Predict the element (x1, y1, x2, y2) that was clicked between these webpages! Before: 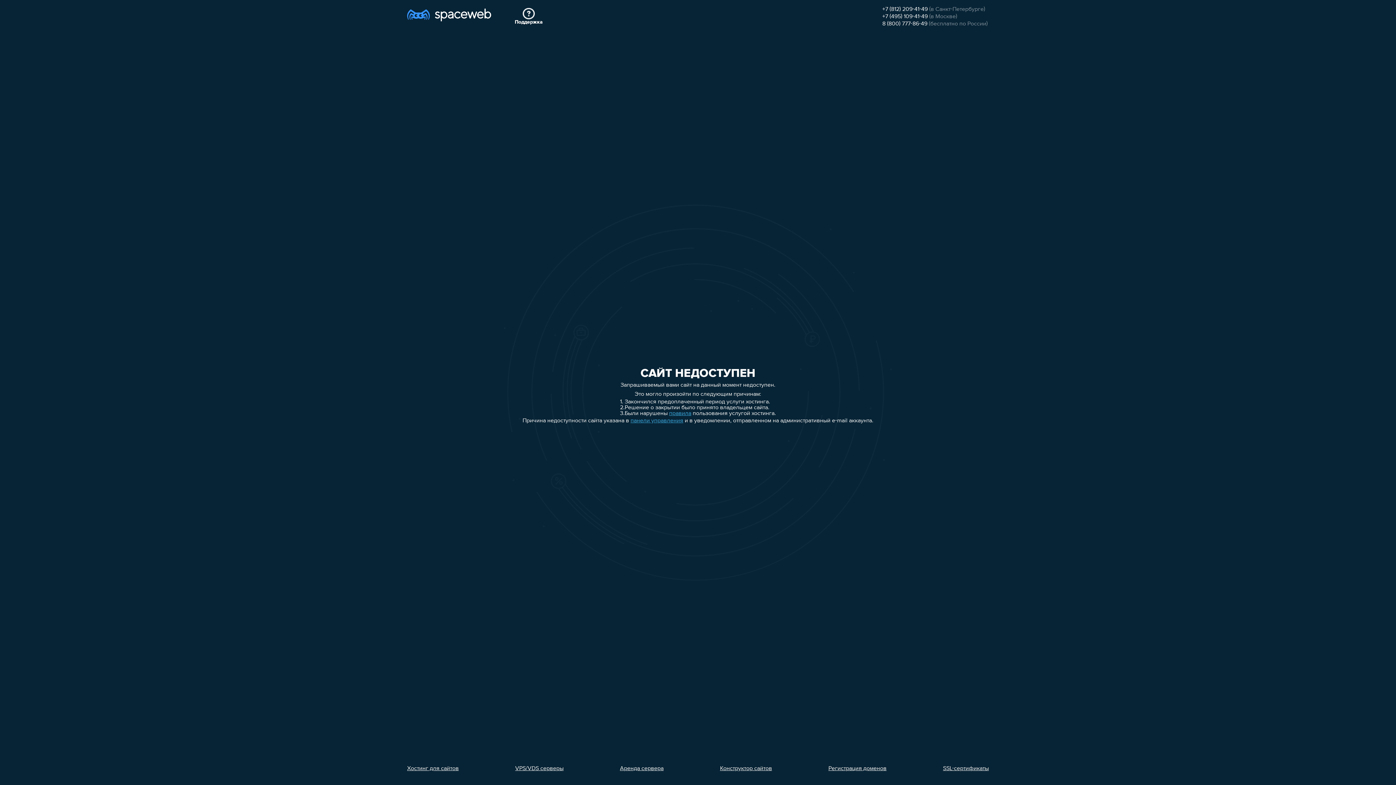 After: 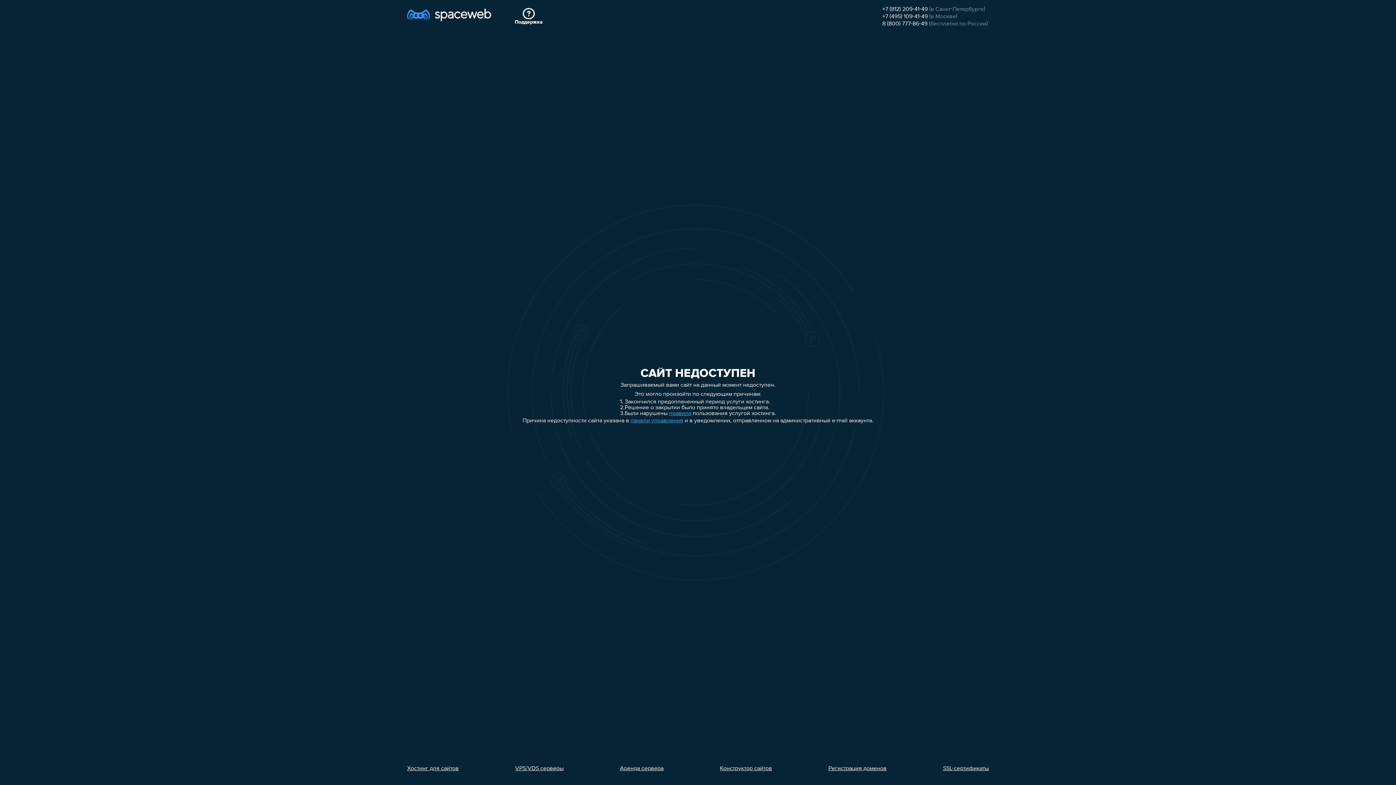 Action: bbox: (943, 766, 989, 772) label: SSL-сертификаты